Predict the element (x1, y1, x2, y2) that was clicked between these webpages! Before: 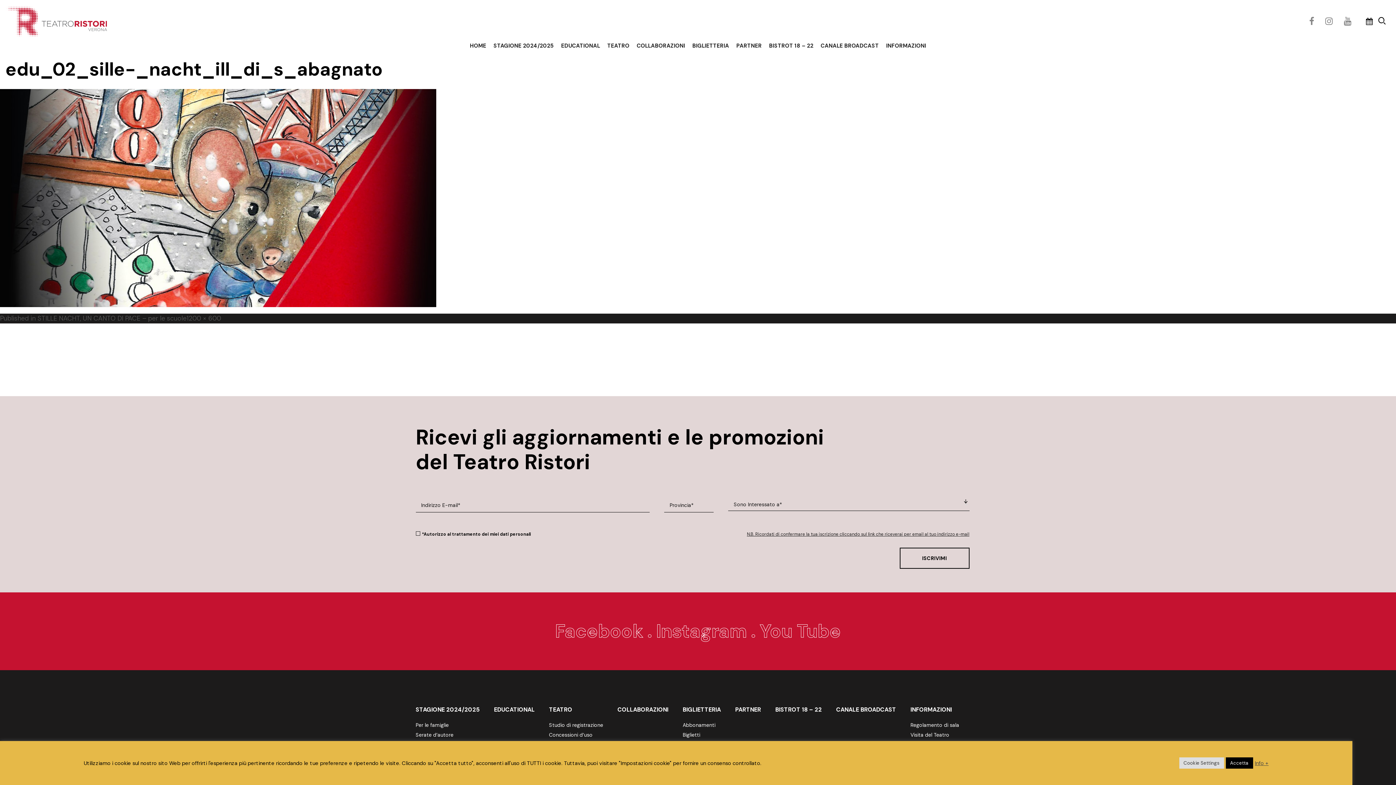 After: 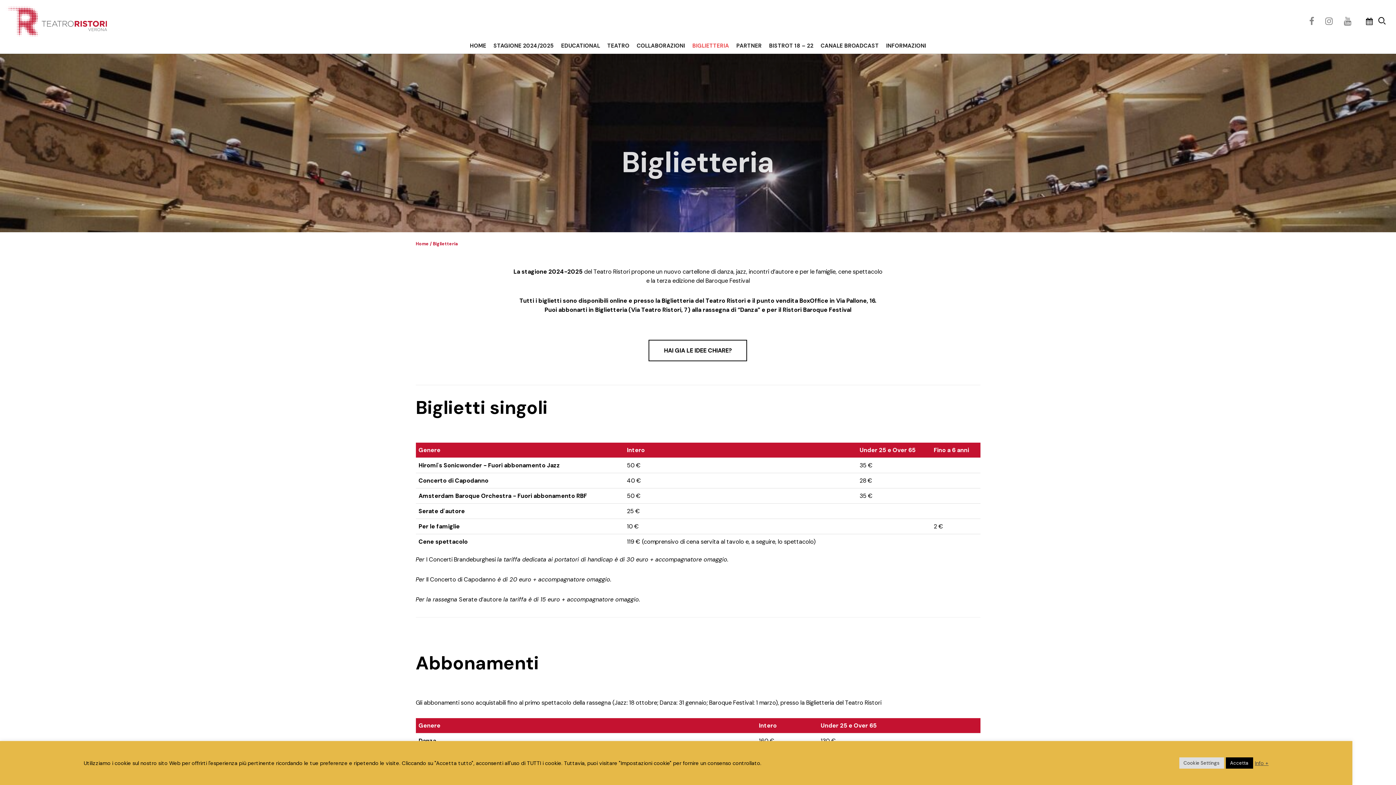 Action: bbox: (692, 41, 729, 49) label: BIGLIETTERIA